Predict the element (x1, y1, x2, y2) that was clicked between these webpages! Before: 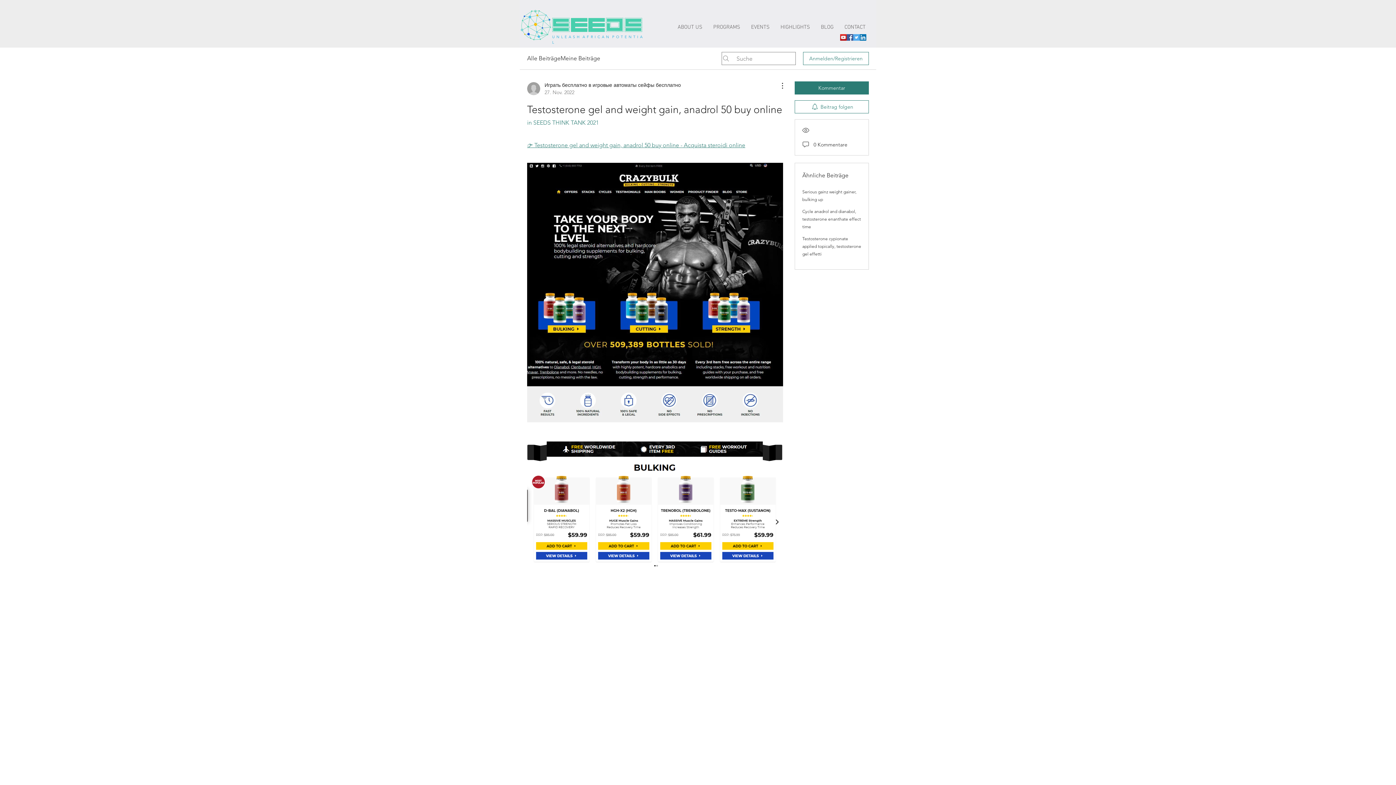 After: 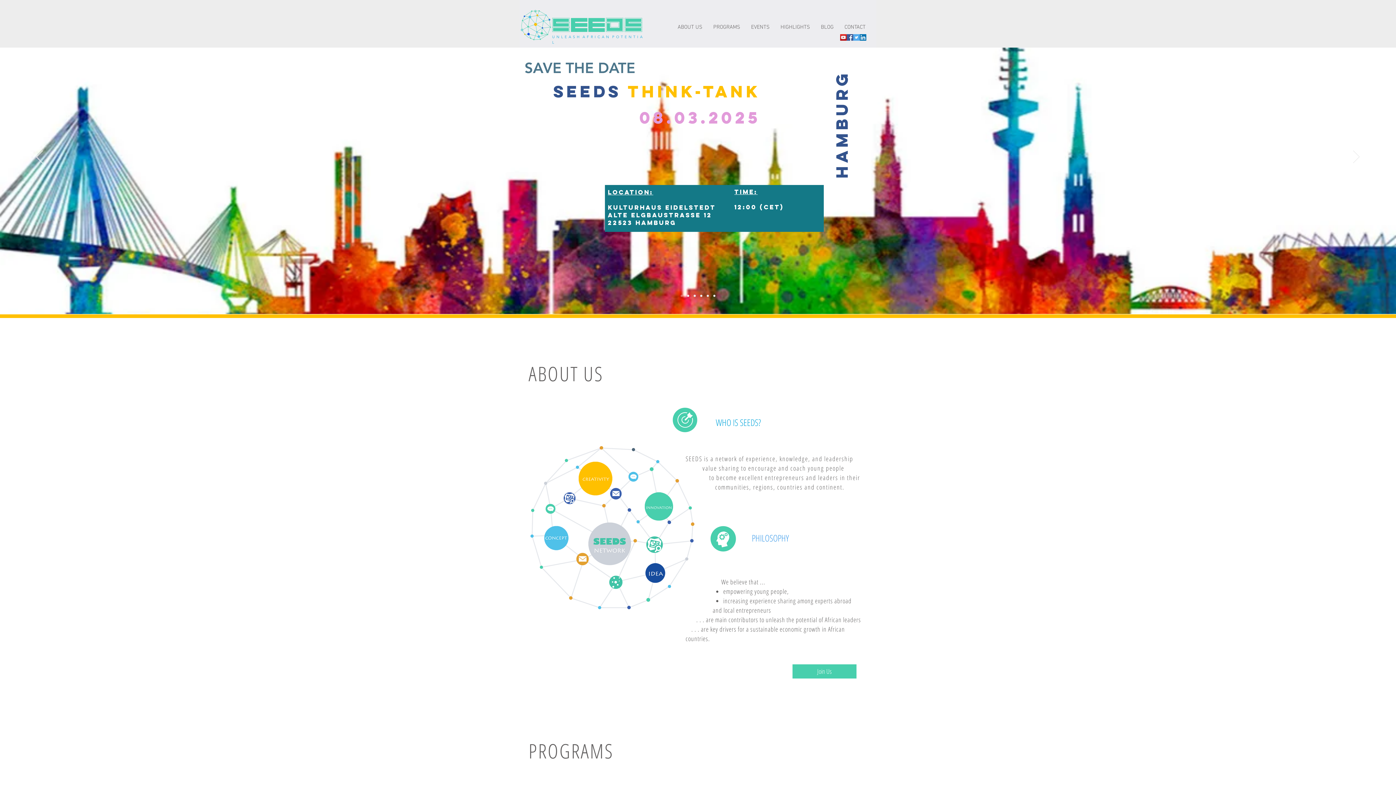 Action: bbox: (745, 20, 775, 34) label: EVENTS